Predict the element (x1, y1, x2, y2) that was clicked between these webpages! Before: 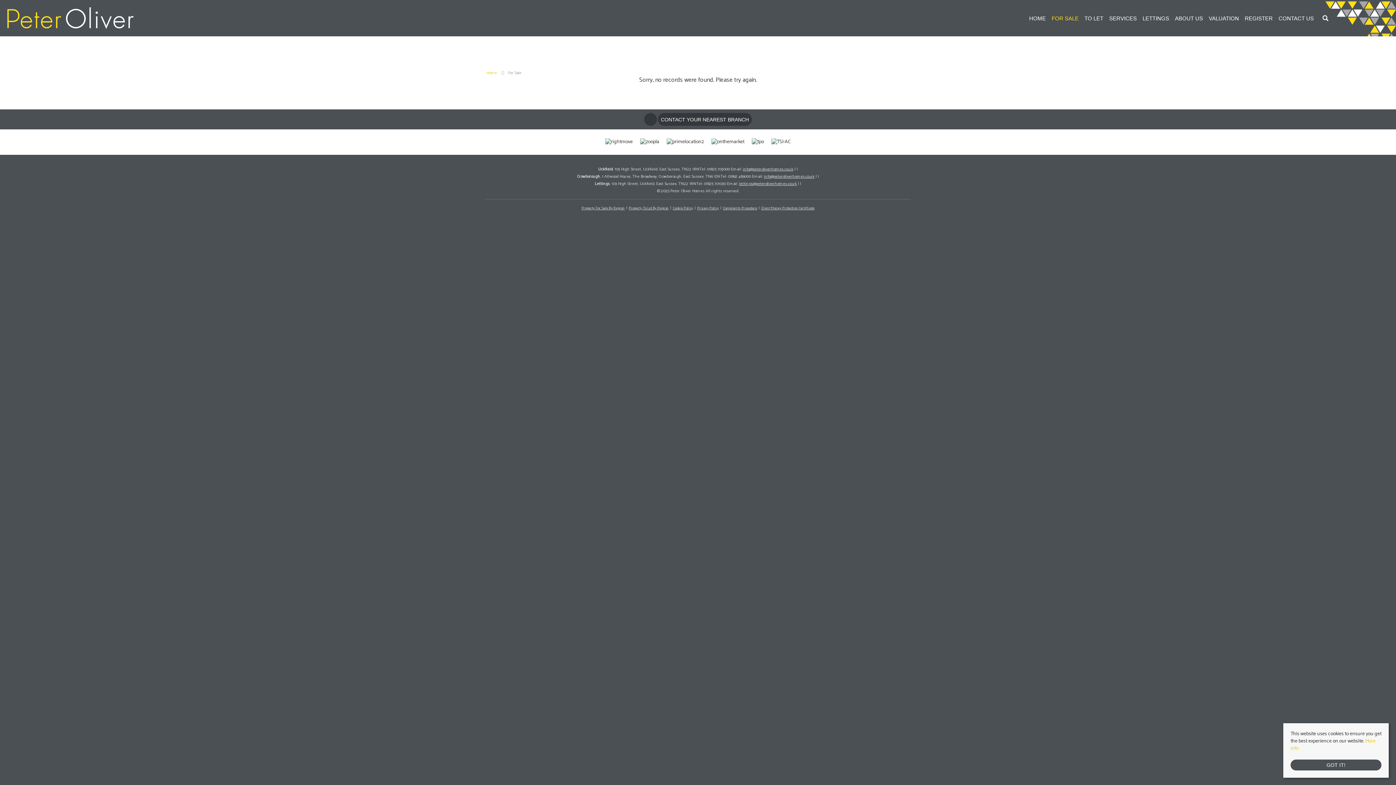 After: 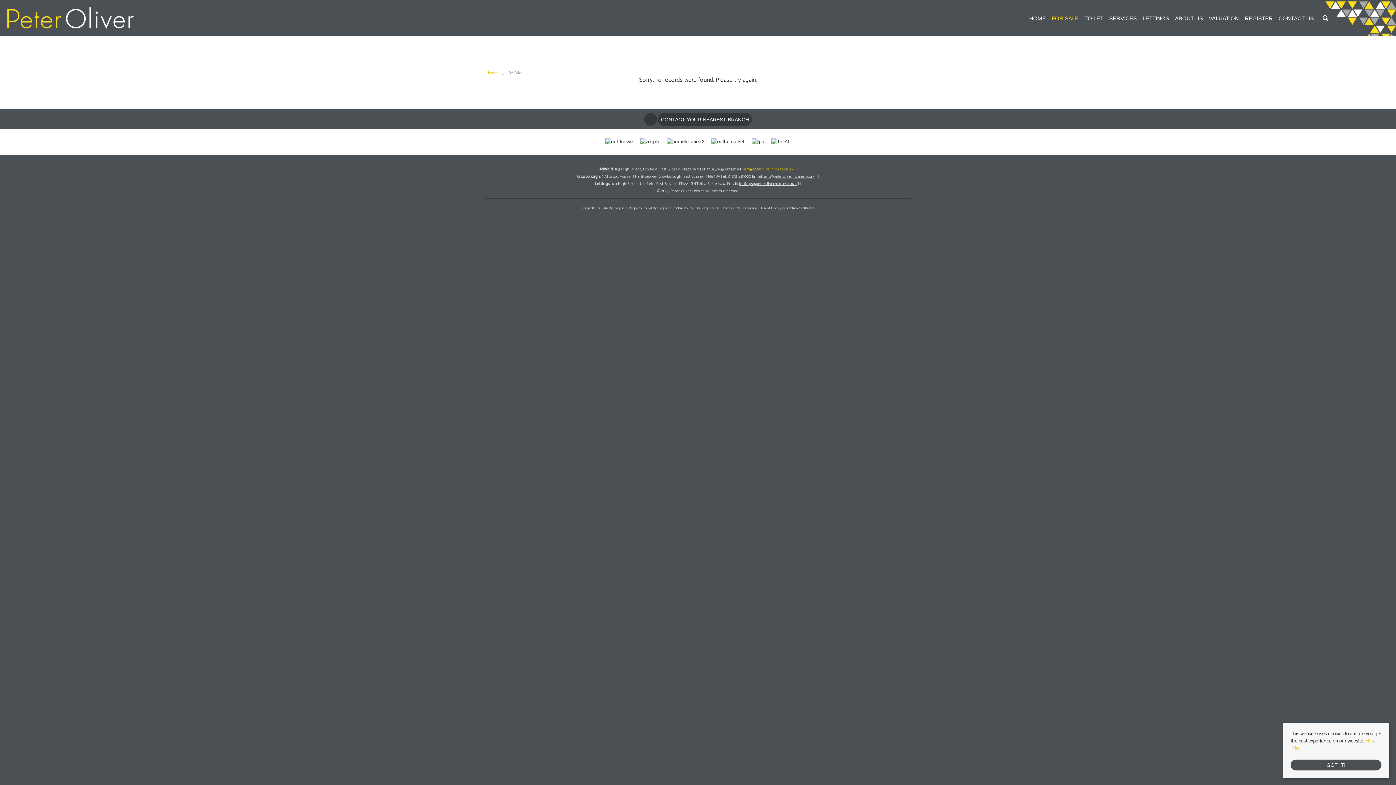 Action: bbox: (743, 166, 793, 172) label: info@peteroliverhomes.co.uk